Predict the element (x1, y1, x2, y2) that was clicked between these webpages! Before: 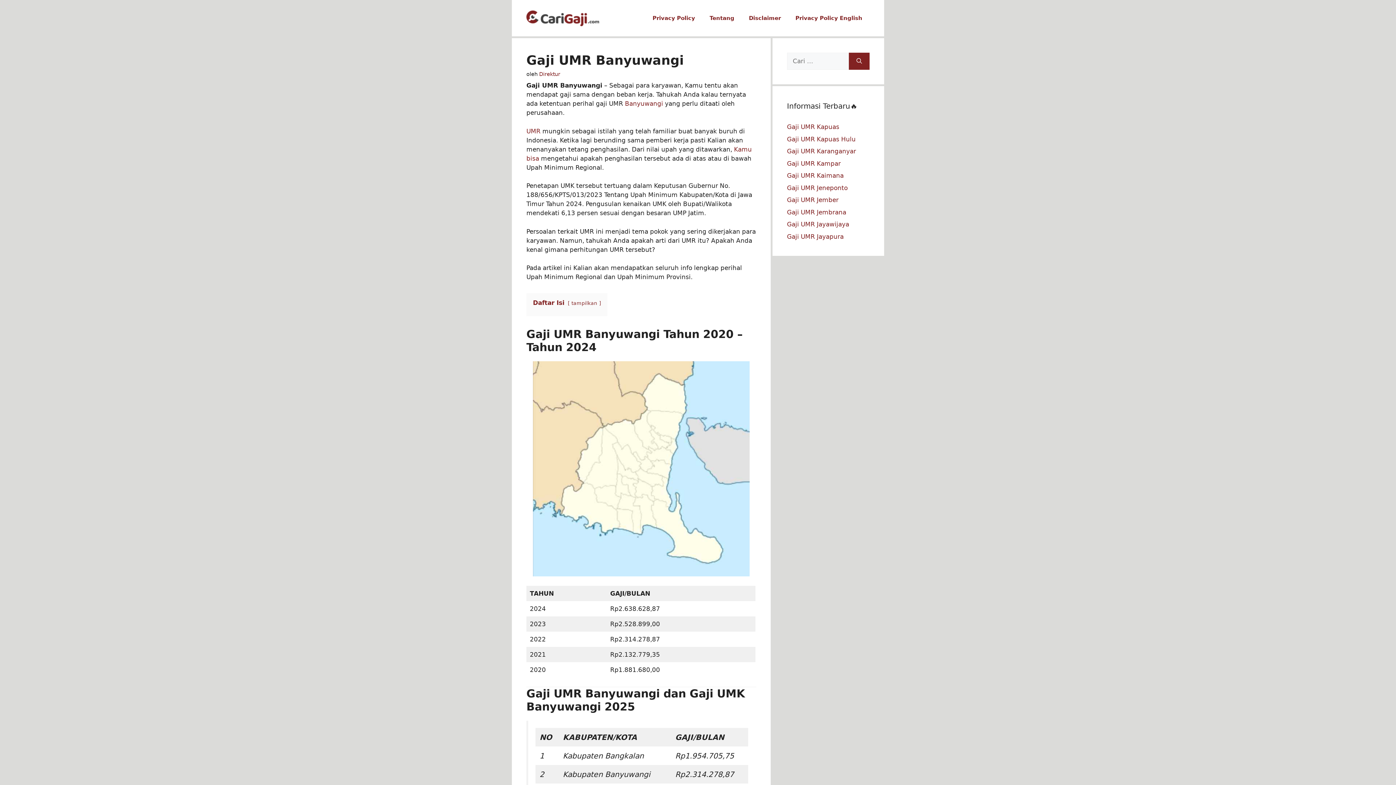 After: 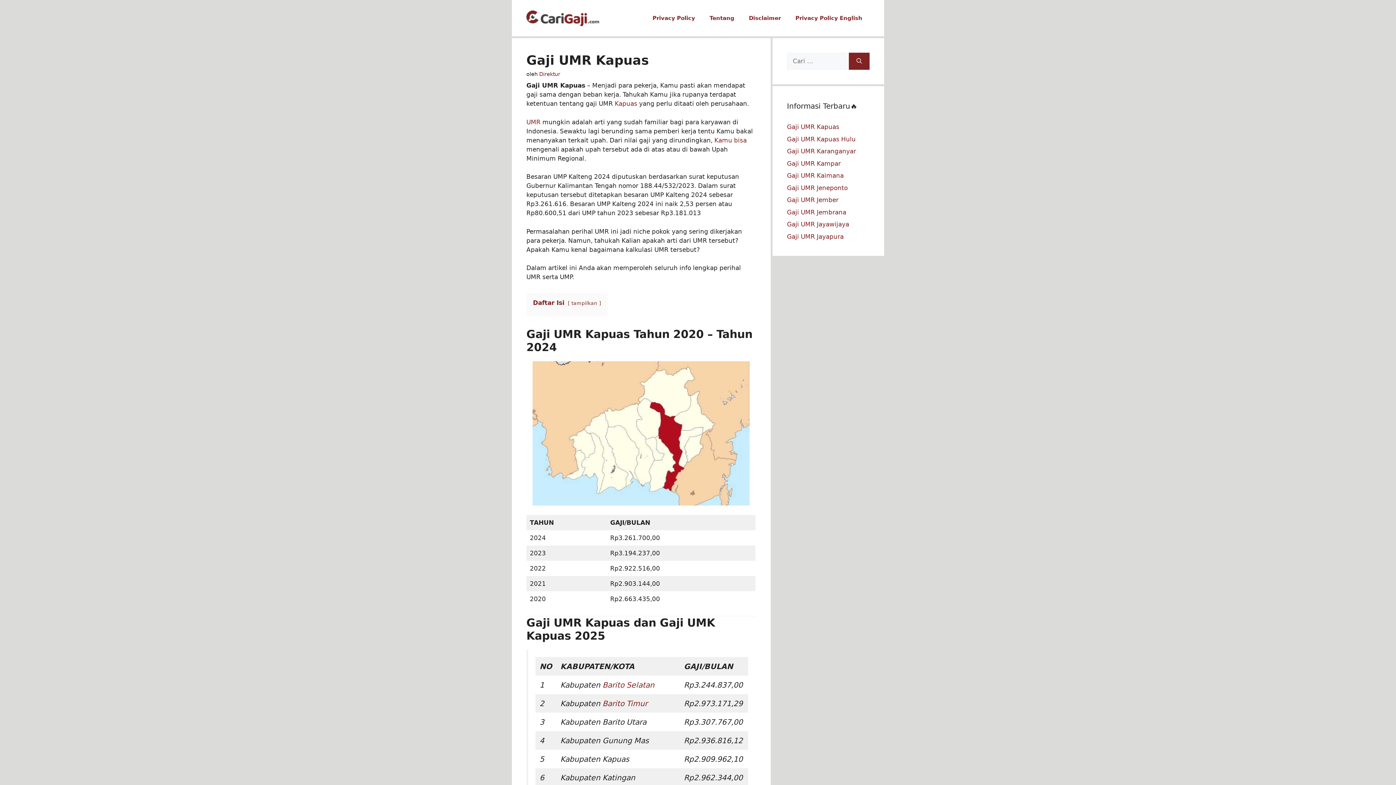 Action: bbox: (787, 123, 839, 130) label: Gaji UMR Kapuas